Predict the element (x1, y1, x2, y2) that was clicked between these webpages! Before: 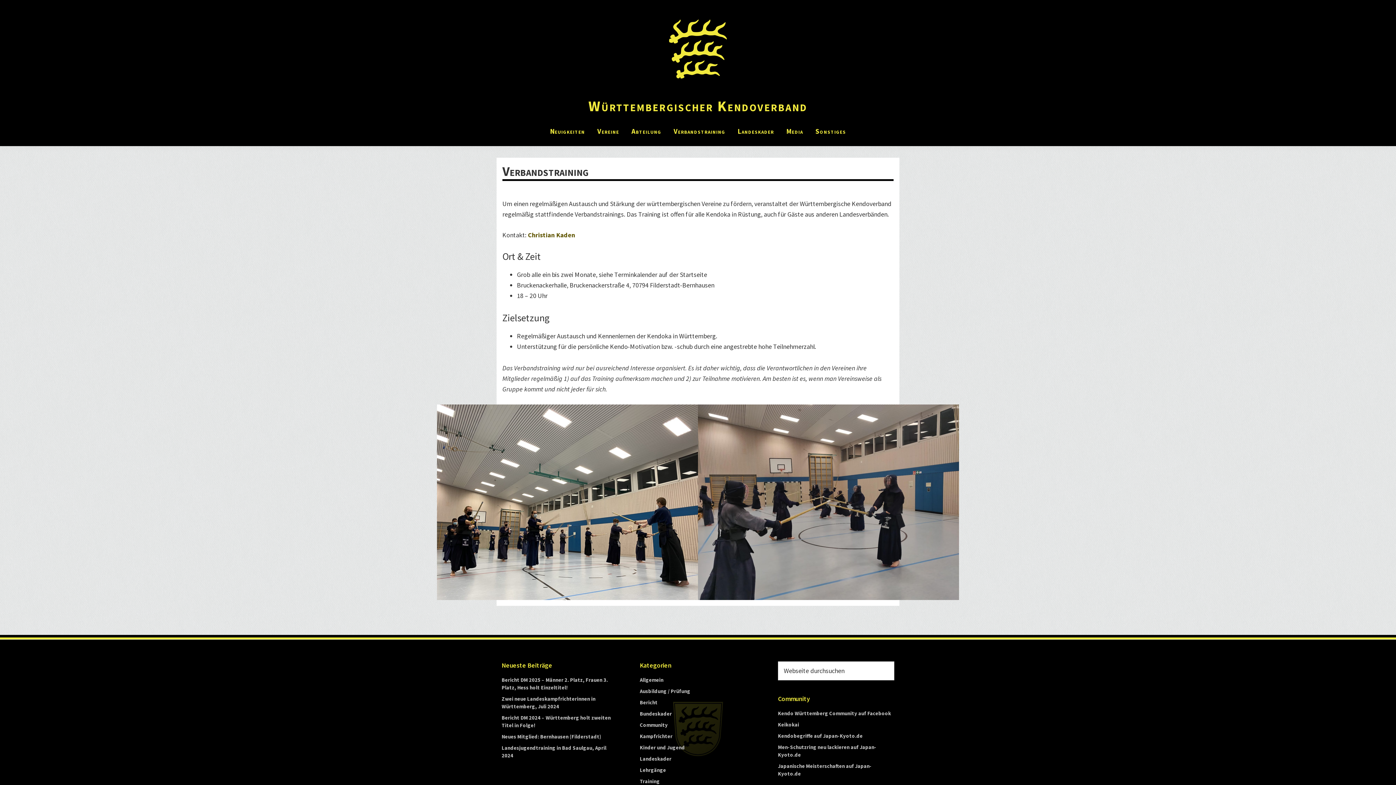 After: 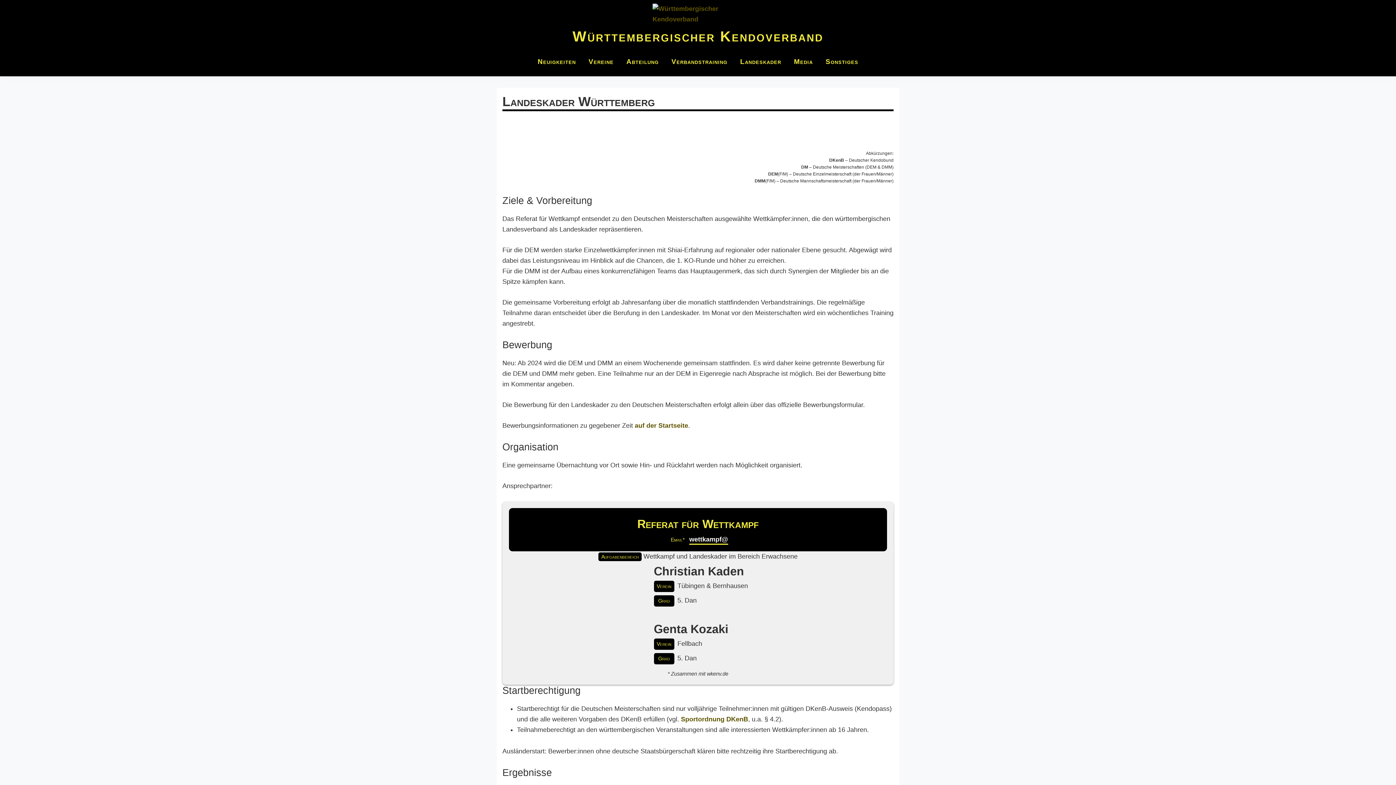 Action: label: Landeskader bbox: (732, 123, 779, 140)